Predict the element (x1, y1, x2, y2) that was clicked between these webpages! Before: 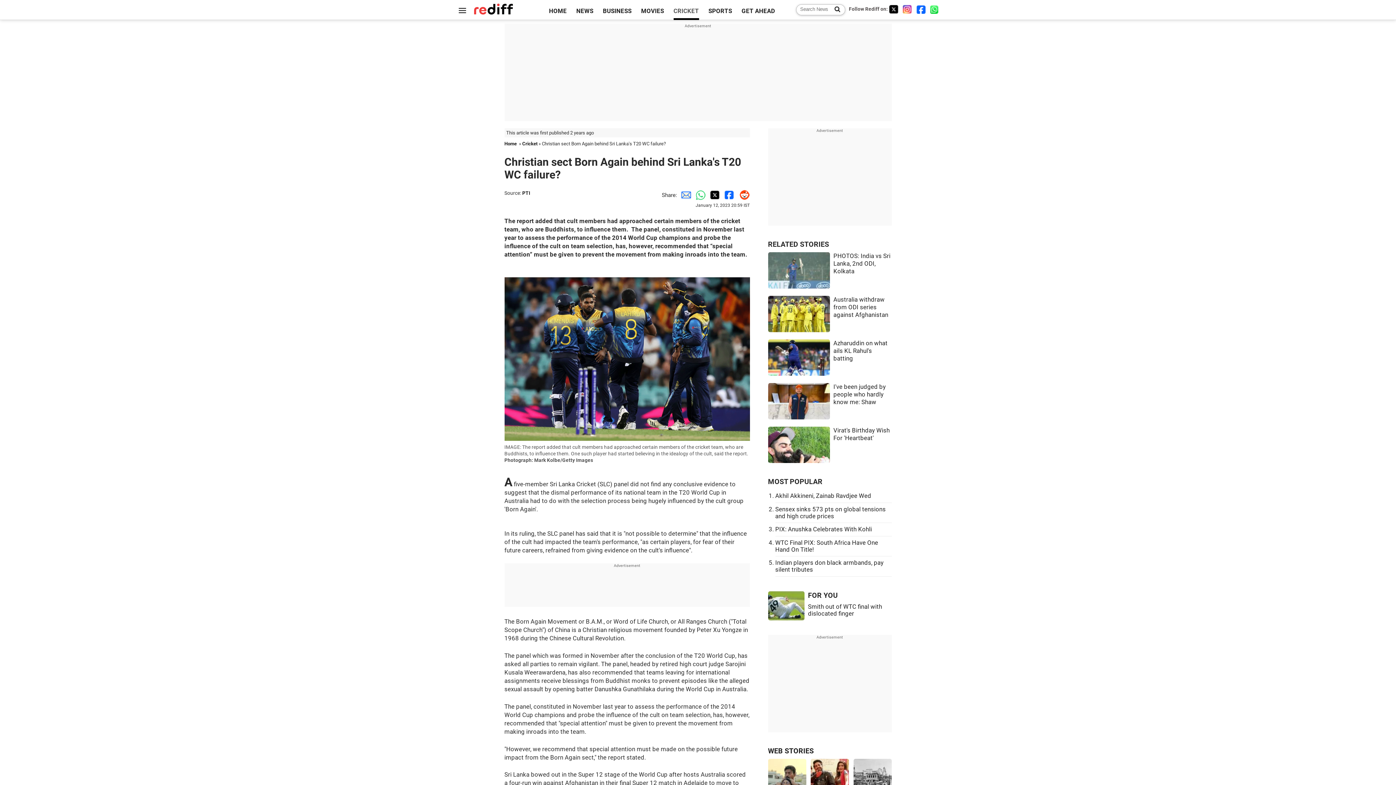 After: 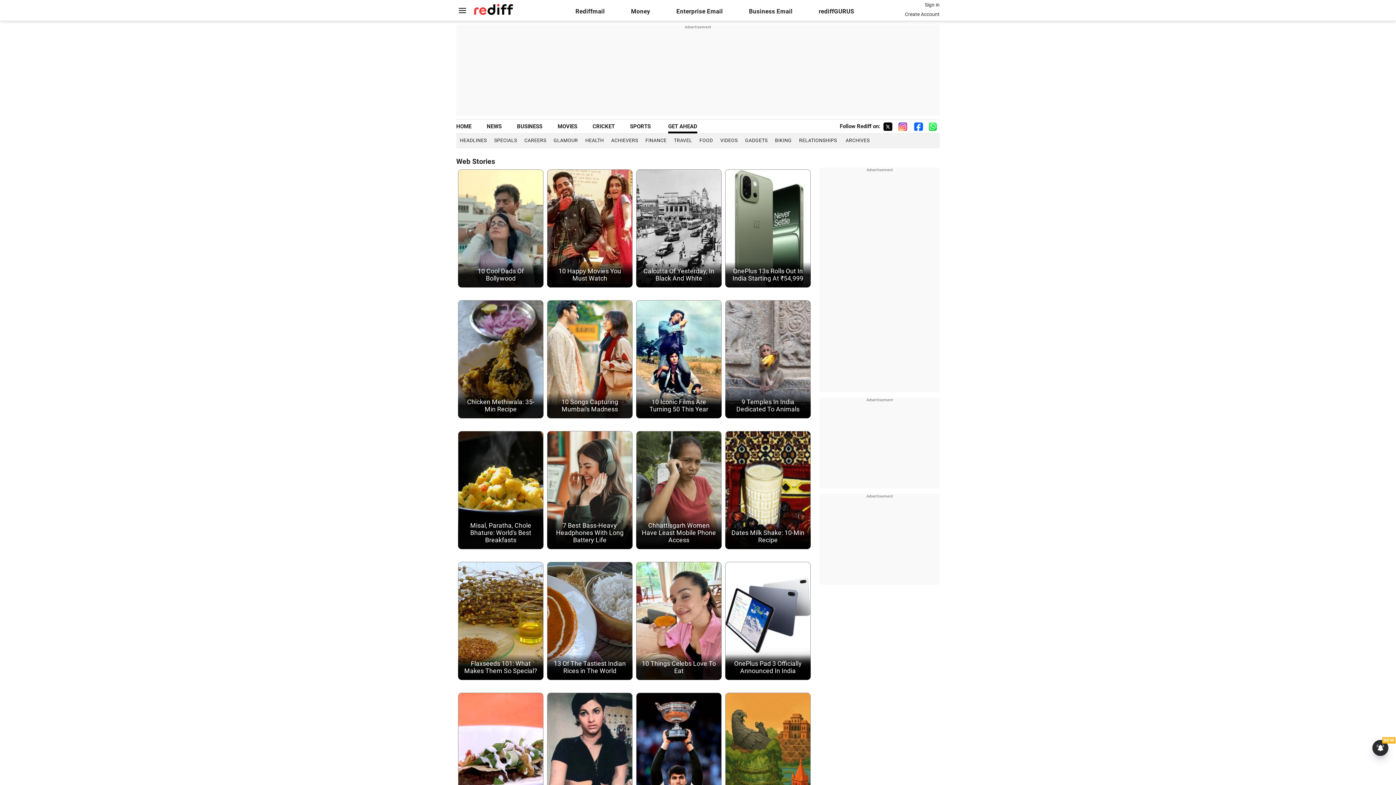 Action: label: WEB STORIES bbox: (768, 747, 814, 755)